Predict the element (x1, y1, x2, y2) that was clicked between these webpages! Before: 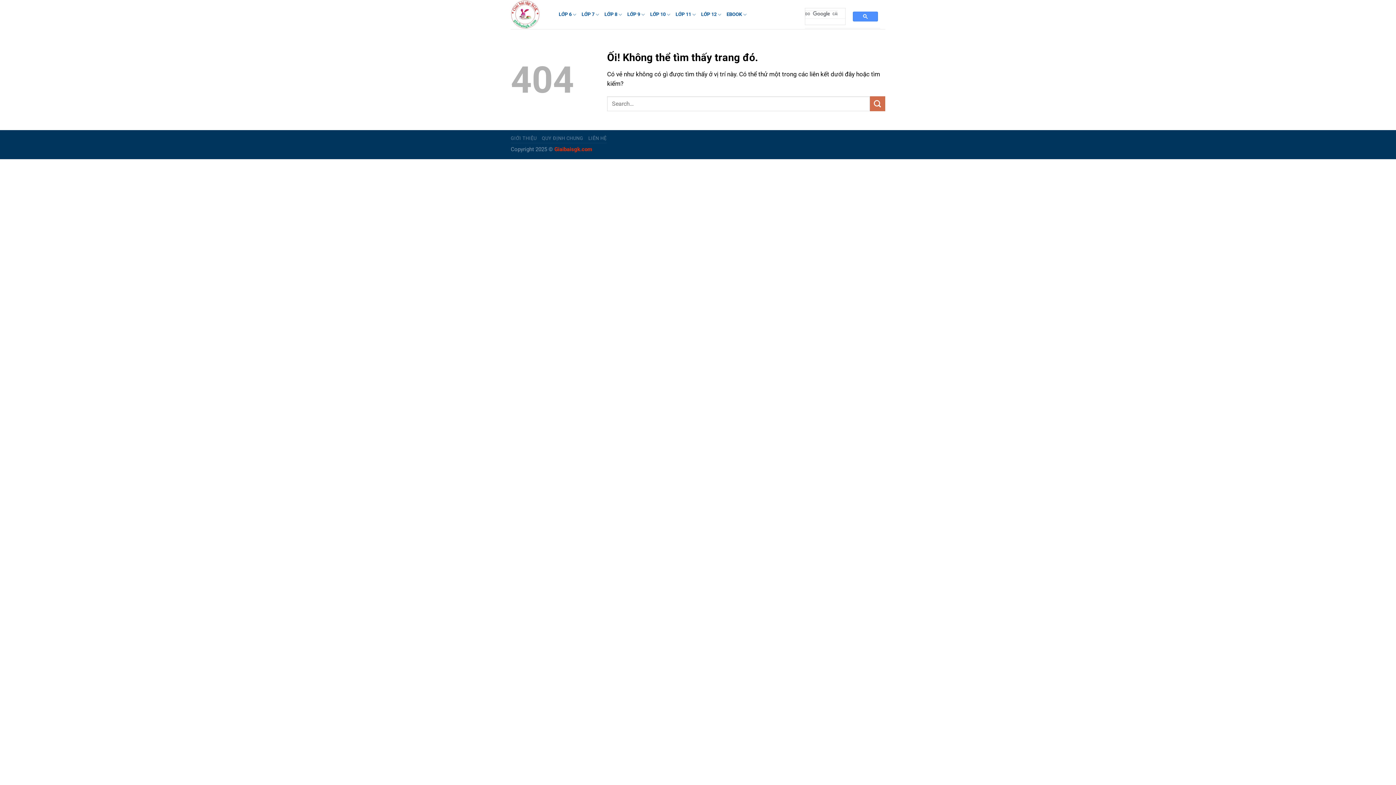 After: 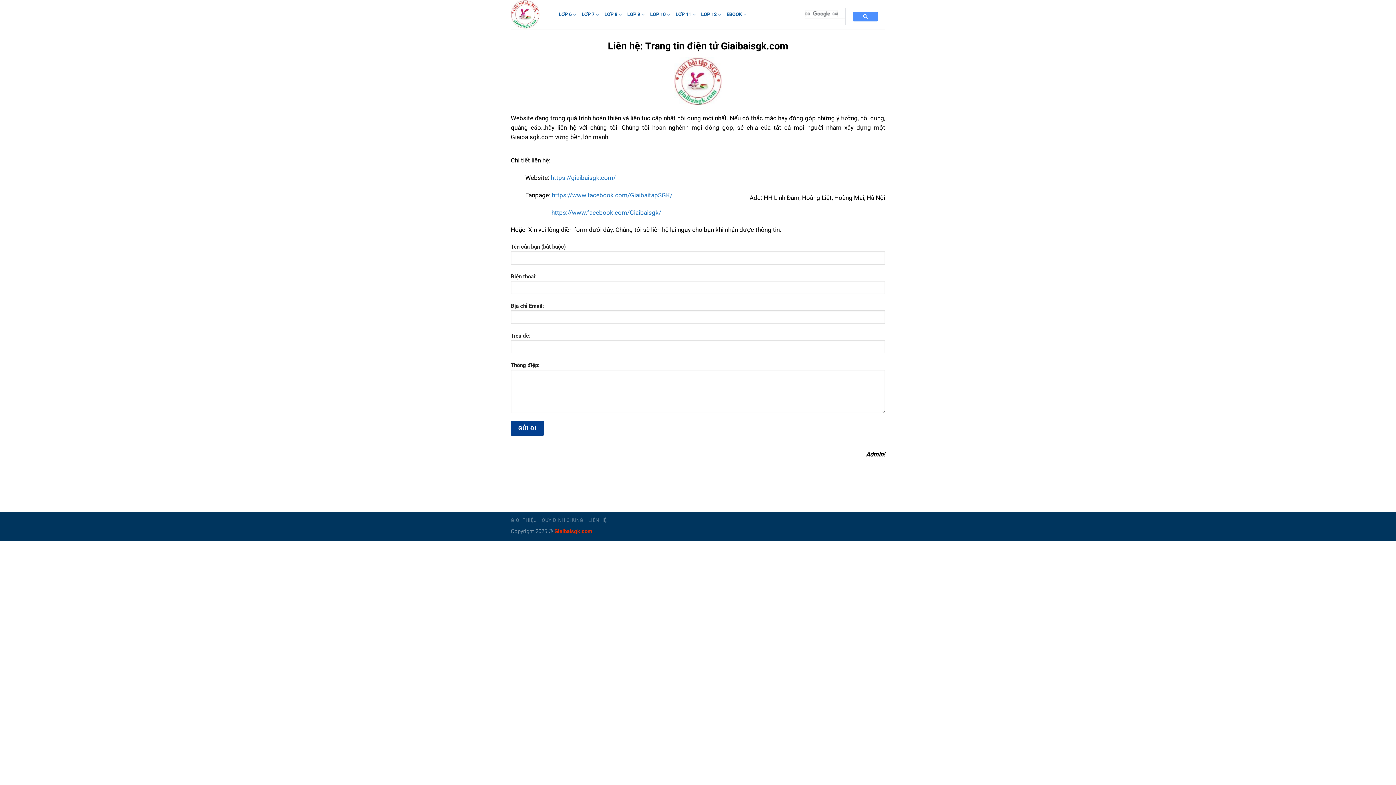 Action: bbox: (588, 135, 606, 141) label: LIÊN HỆ